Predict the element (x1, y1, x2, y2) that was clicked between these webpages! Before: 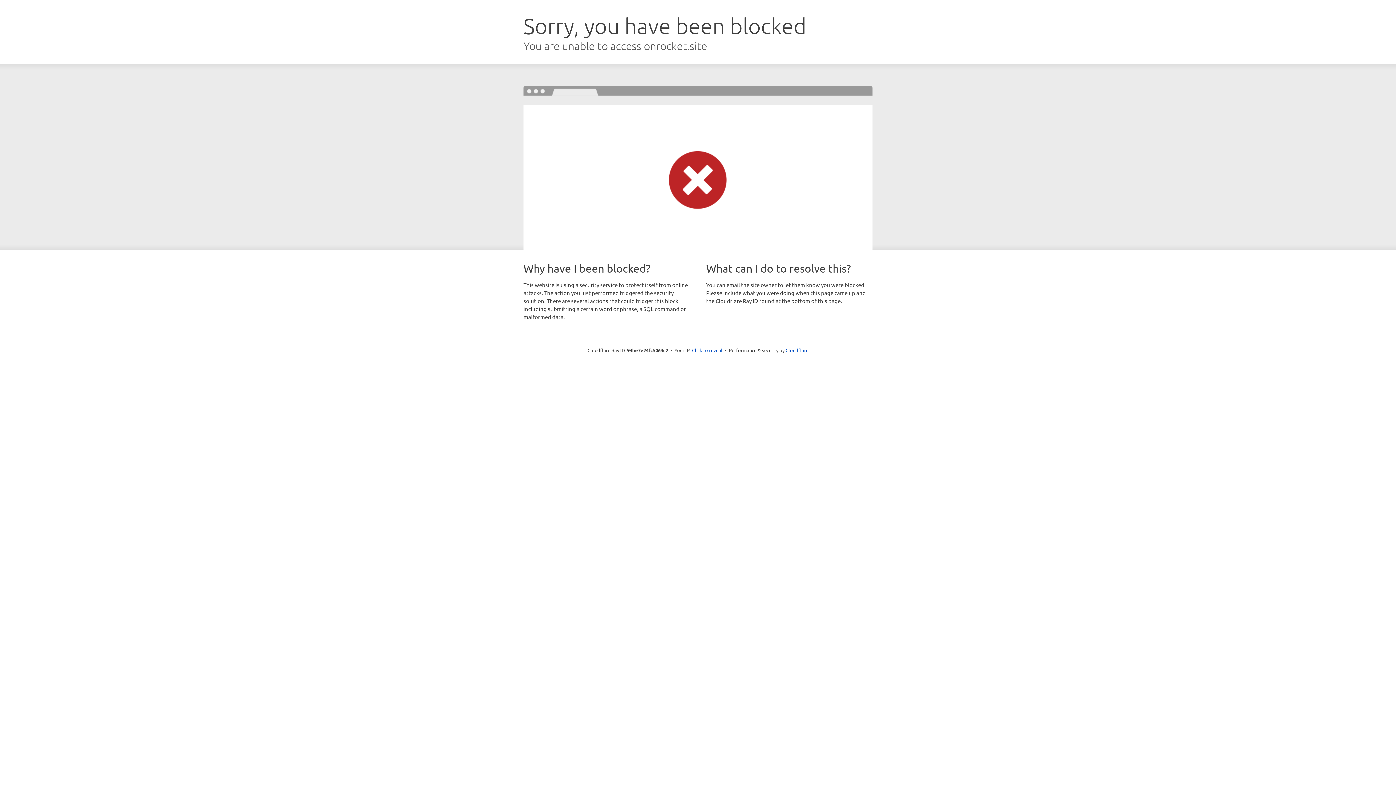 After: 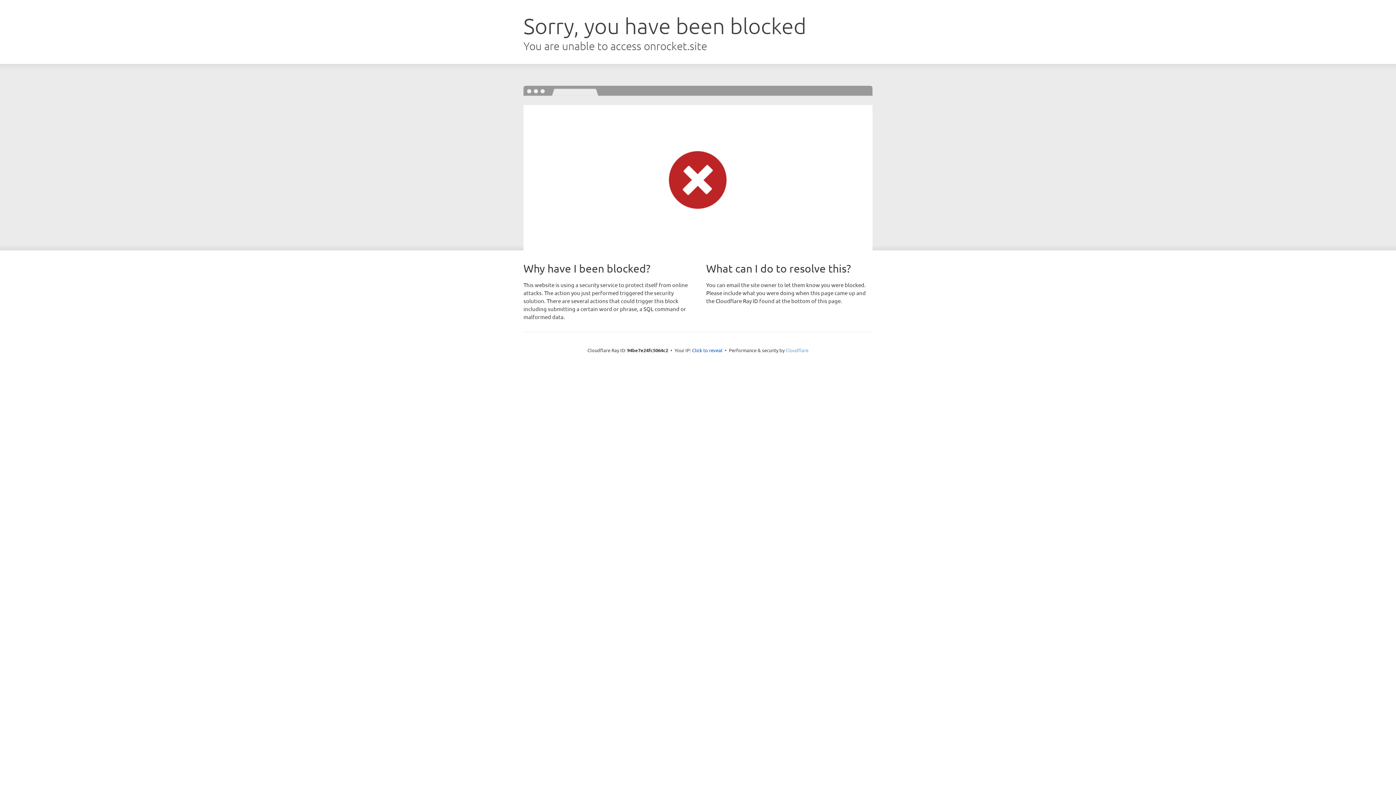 Action: bbox: (785, 347, 808, 353) label: Cloudflare